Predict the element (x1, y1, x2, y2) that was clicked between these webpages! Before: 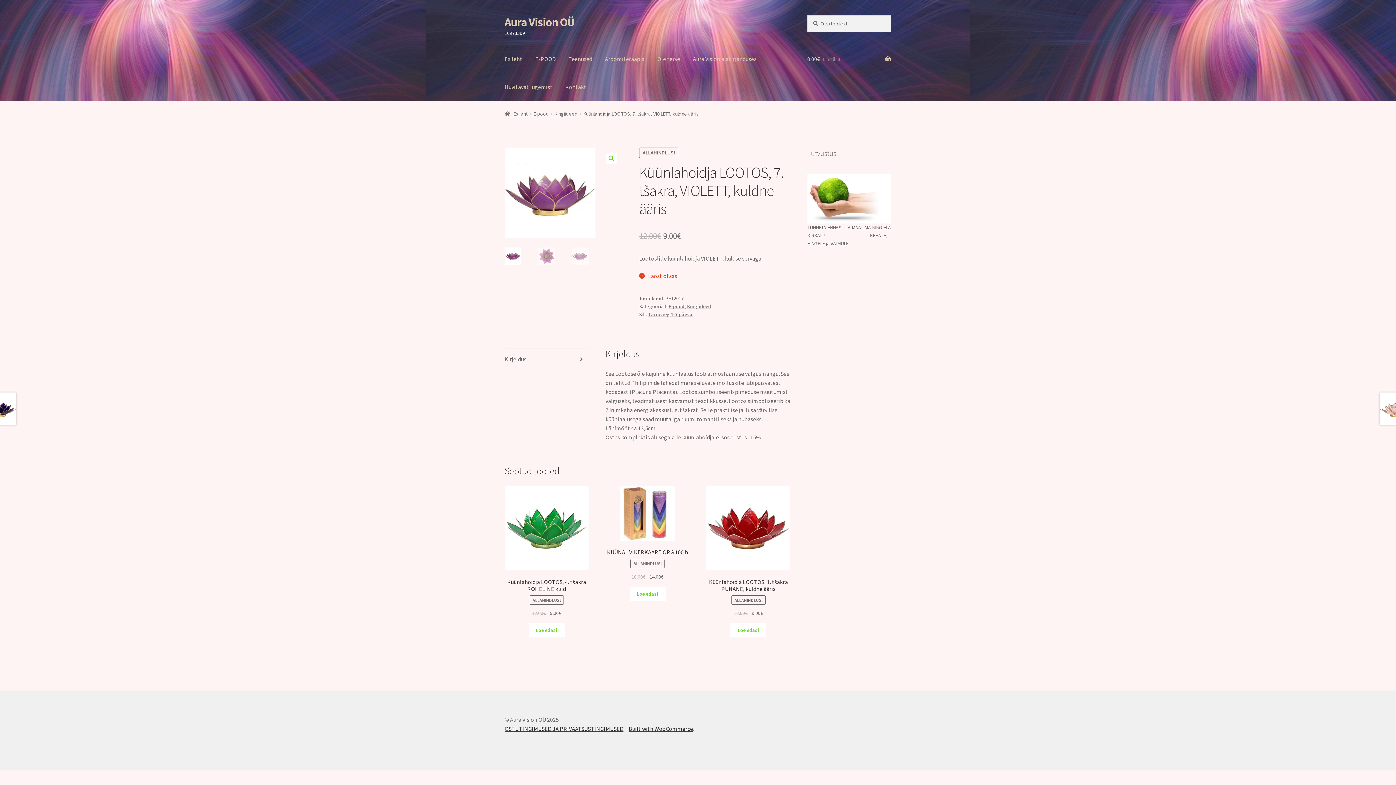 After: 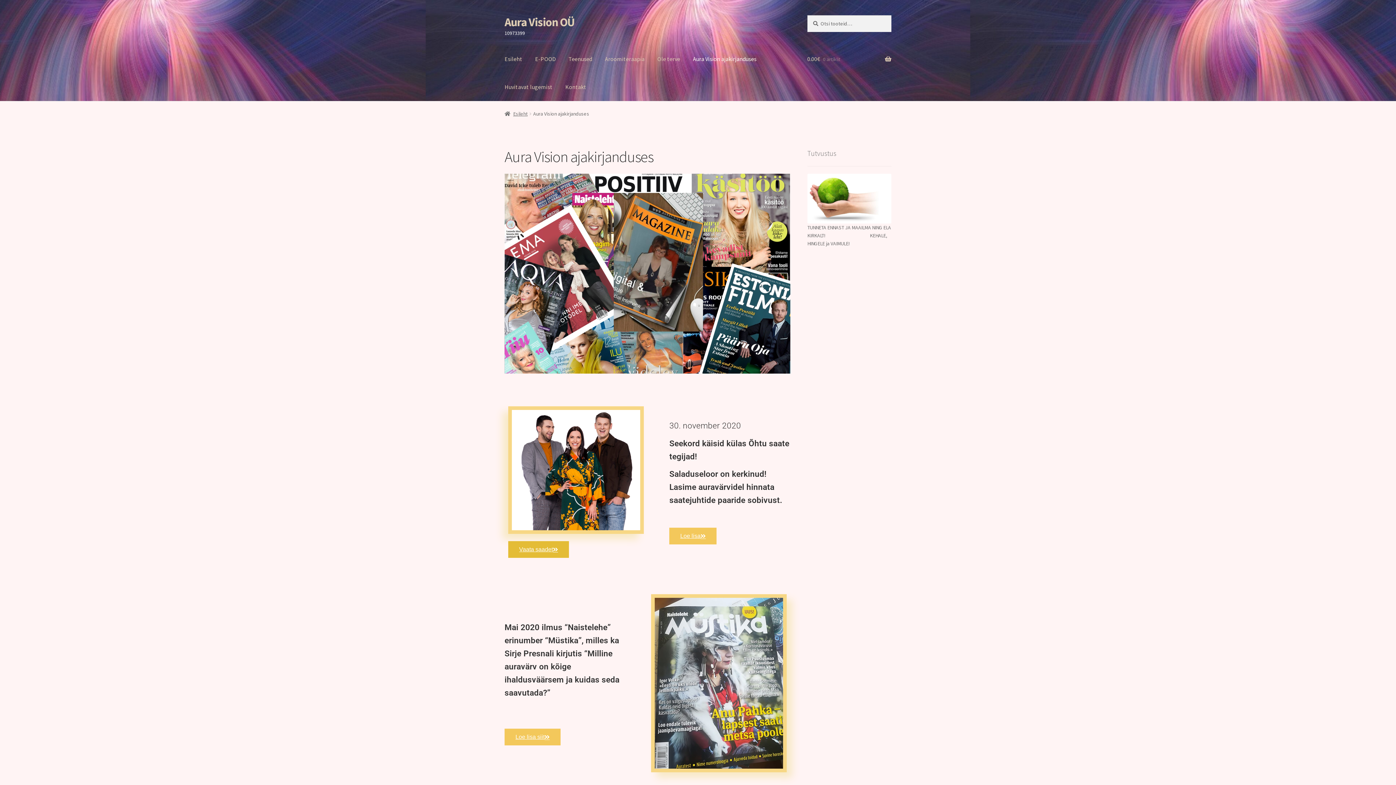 Action: label: Aura Vision ajakirjanduses bbox: (687, 45, 762, 73)